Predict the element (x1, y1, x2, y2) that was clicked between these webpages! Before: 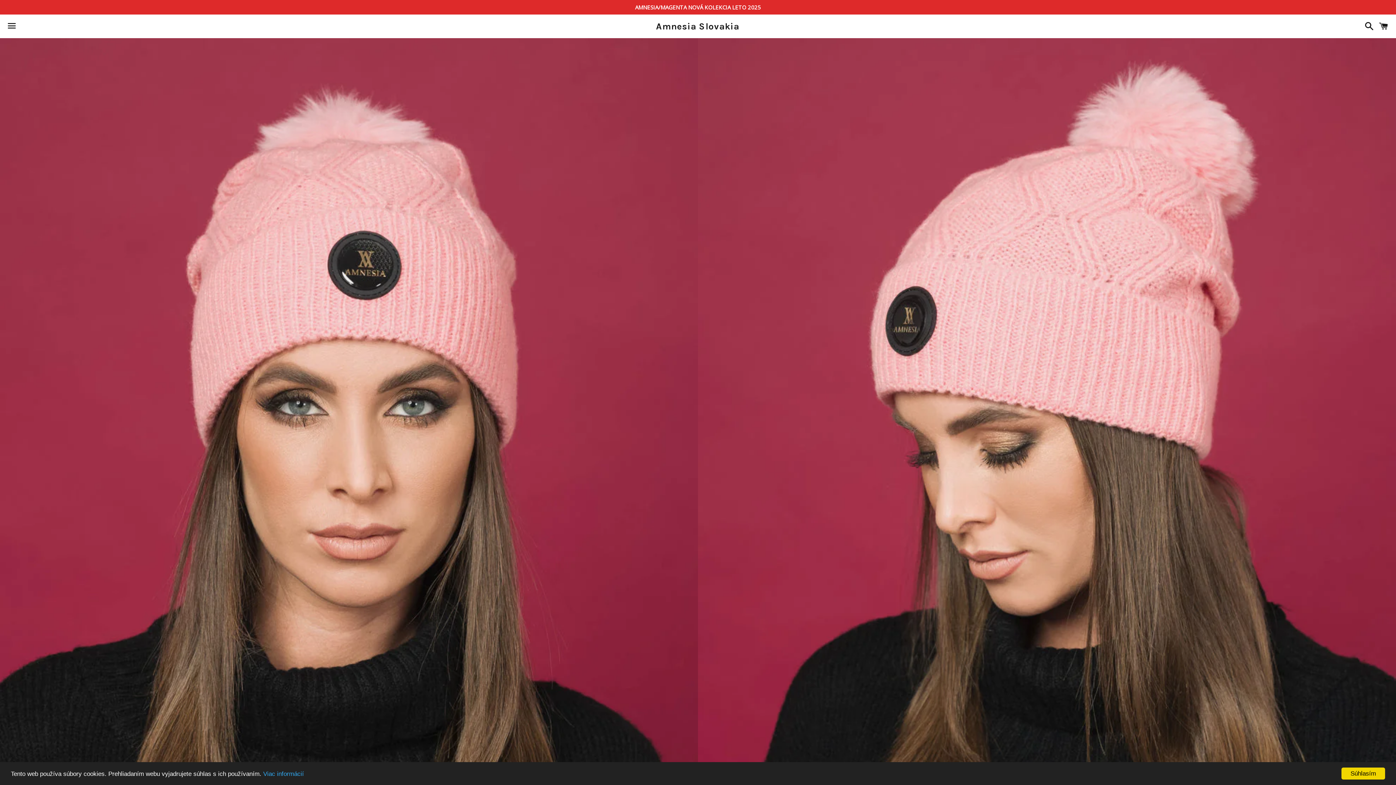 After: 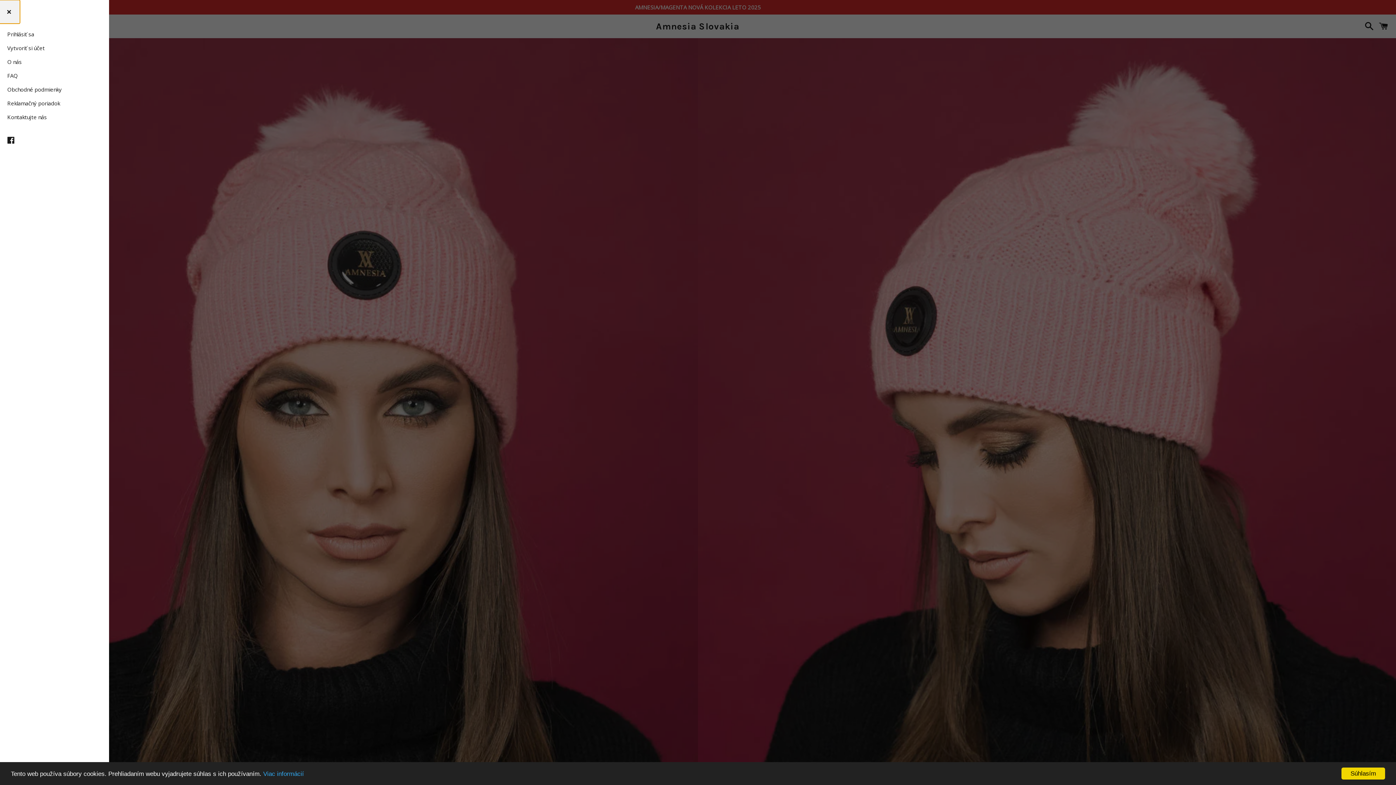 Action: label: Menu bbox: (3, 14, 20, 37)